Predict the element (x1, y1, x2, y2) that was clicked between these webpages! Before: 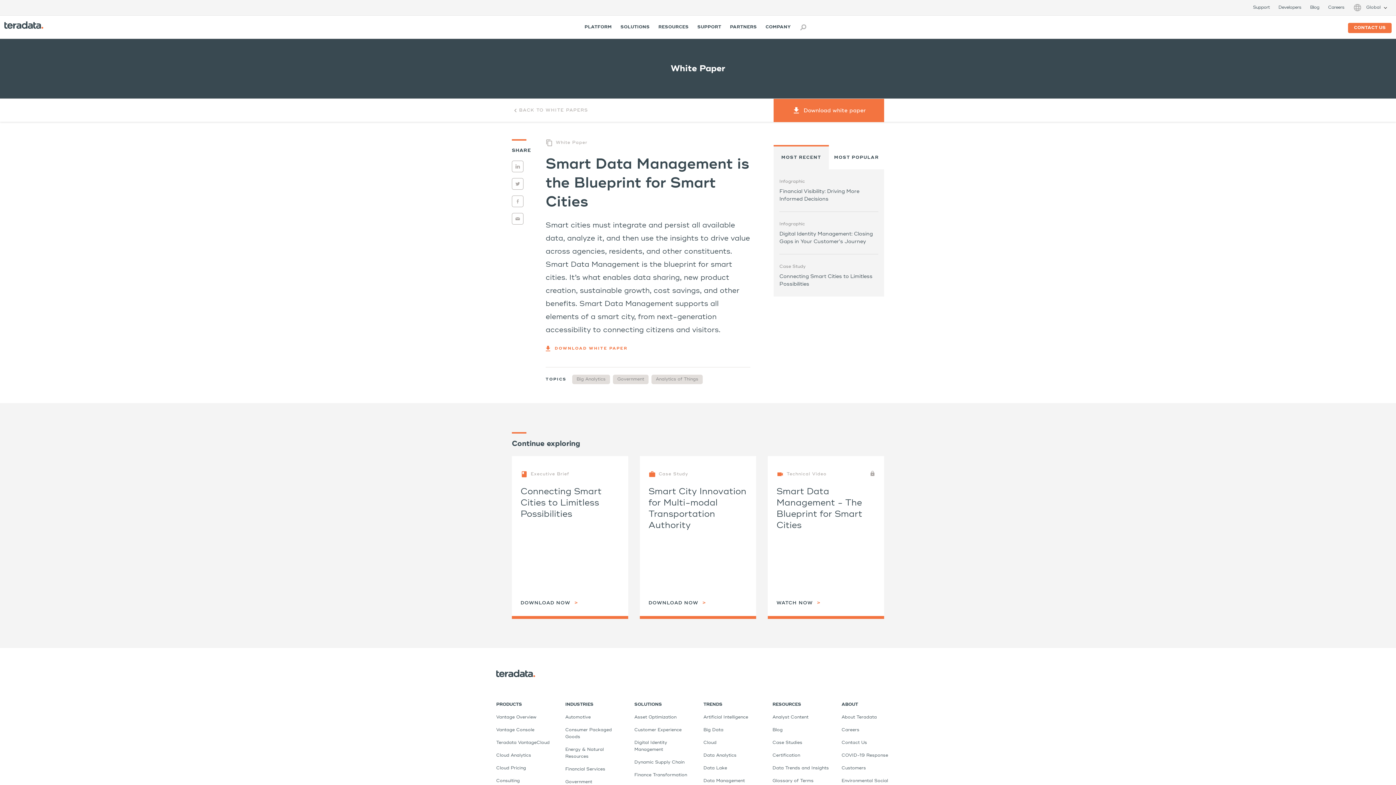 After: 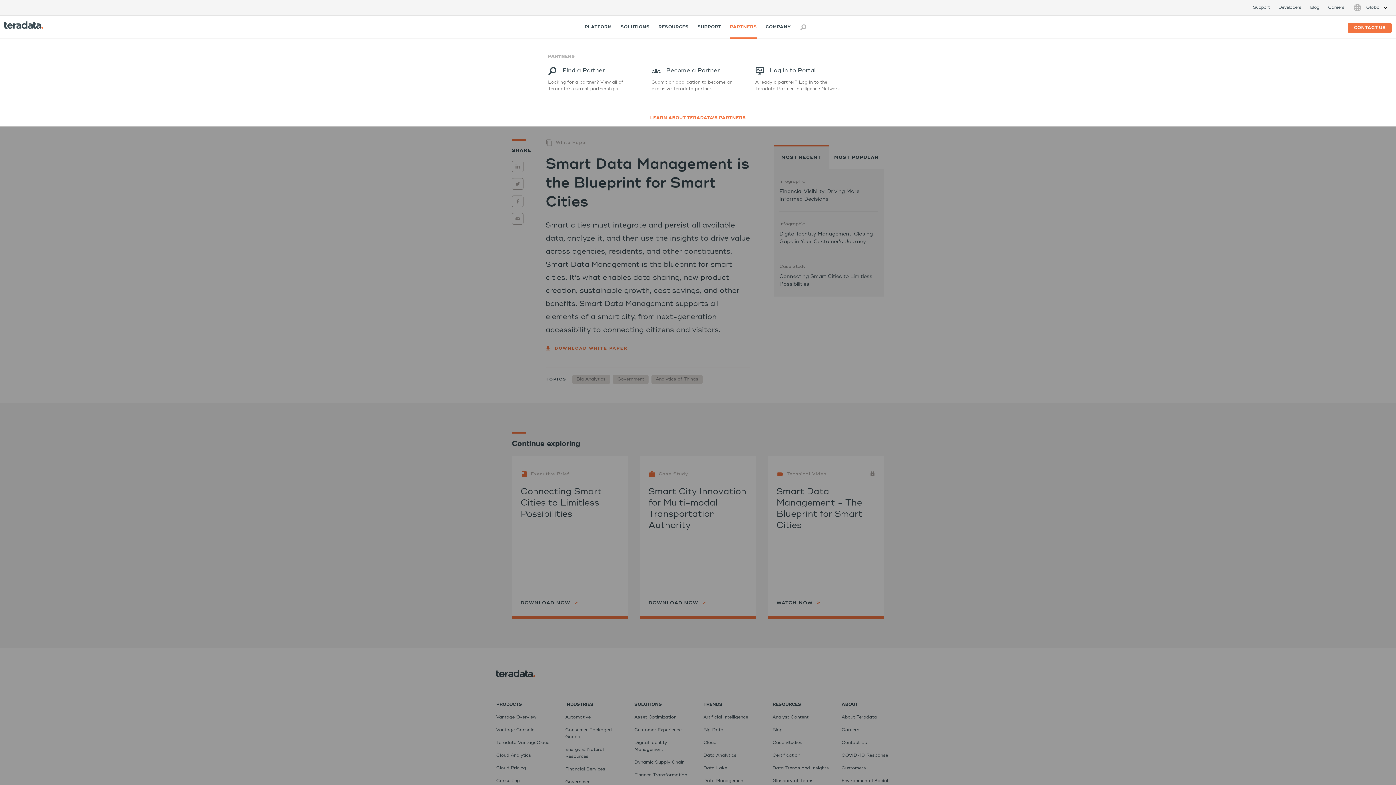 Action: bbox: (730, 15, 757, 38) label: PARTNERS